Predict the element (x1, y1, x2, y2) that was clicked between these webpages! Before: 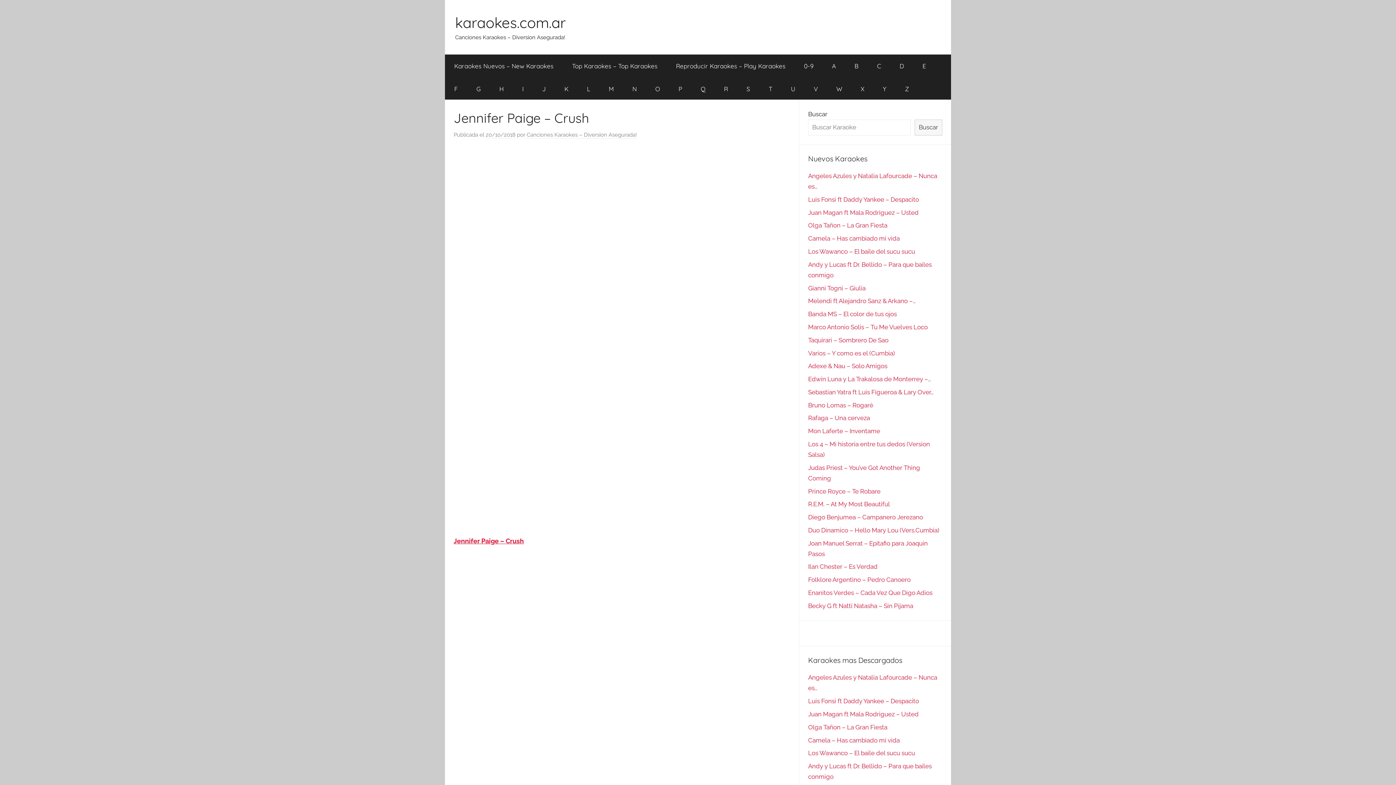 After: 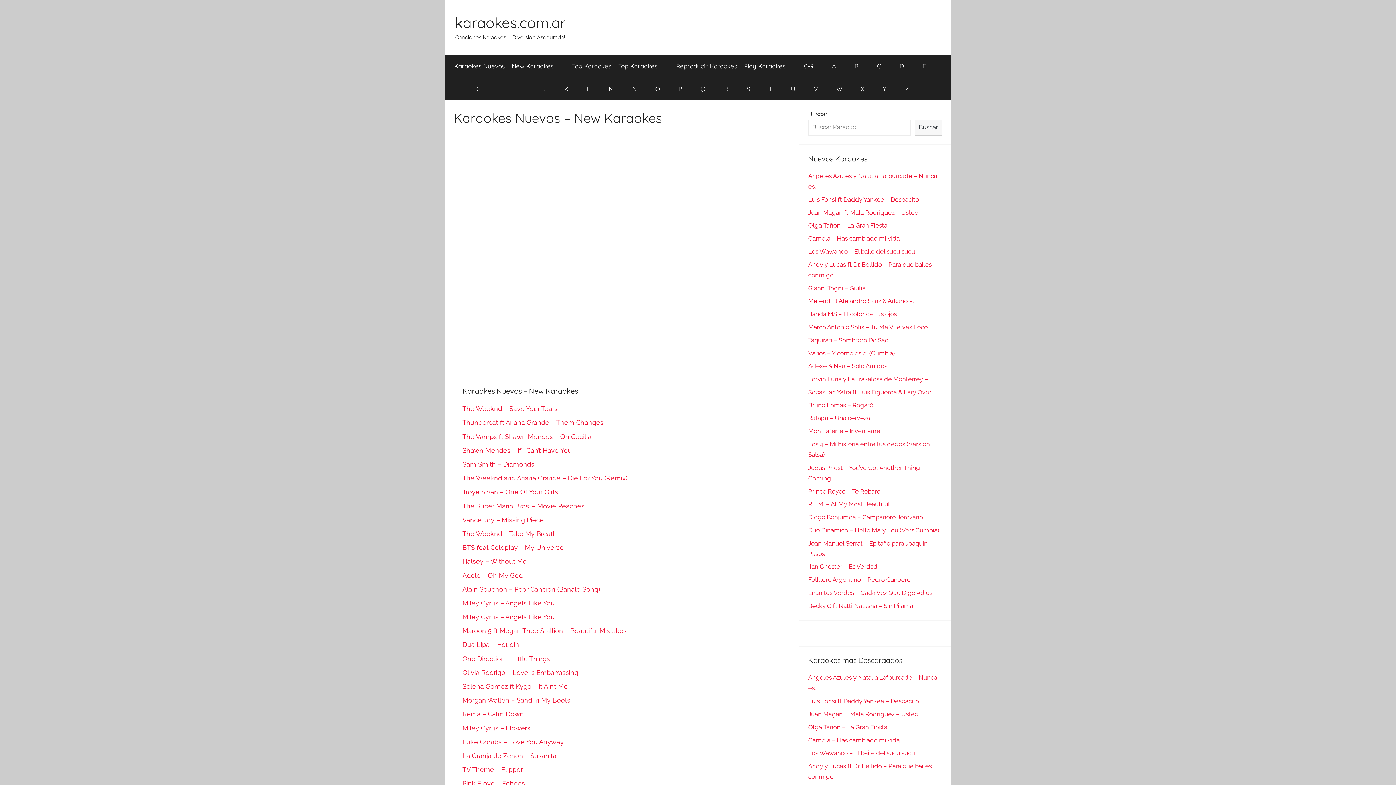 Action: bbox: (445, 54, 562, 77) label: Karaokes Nuevos – New Karaokes